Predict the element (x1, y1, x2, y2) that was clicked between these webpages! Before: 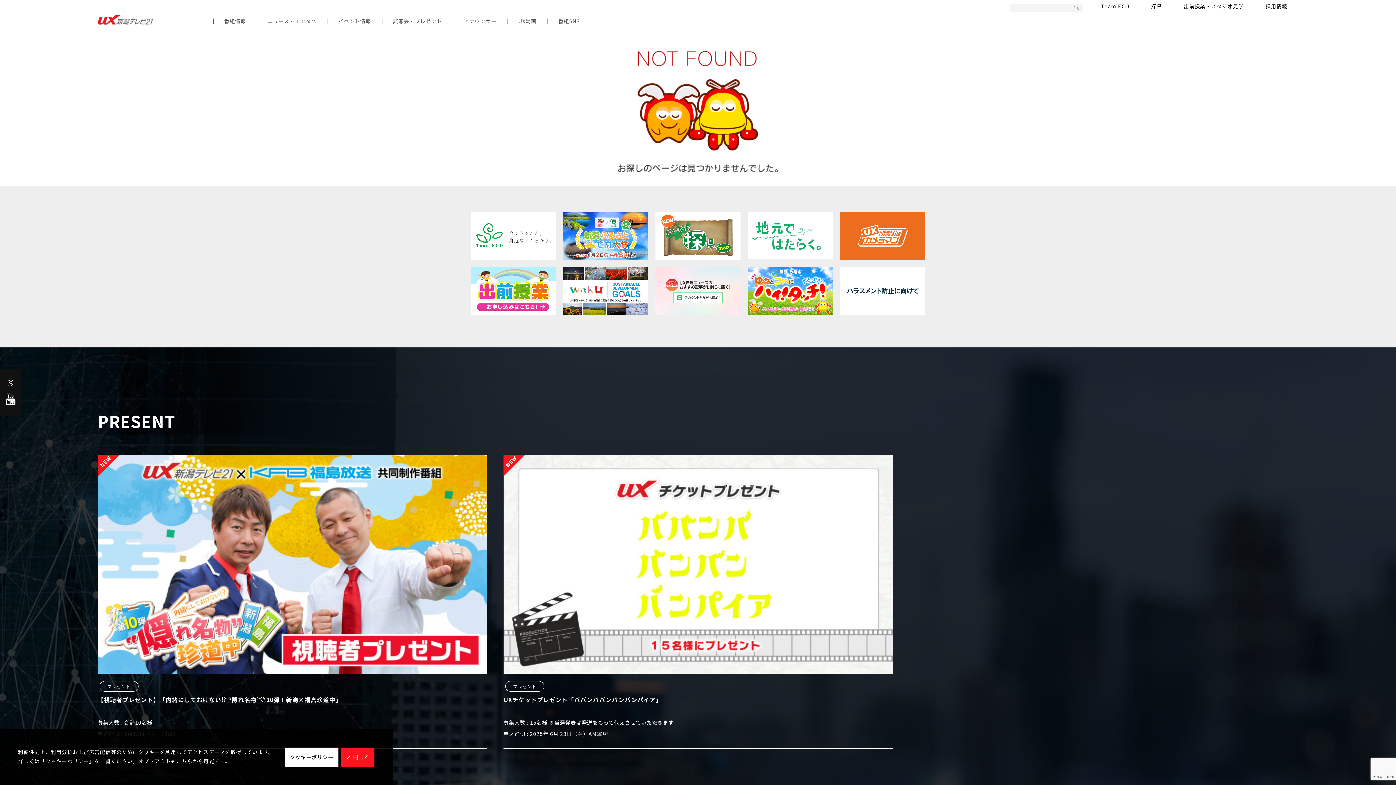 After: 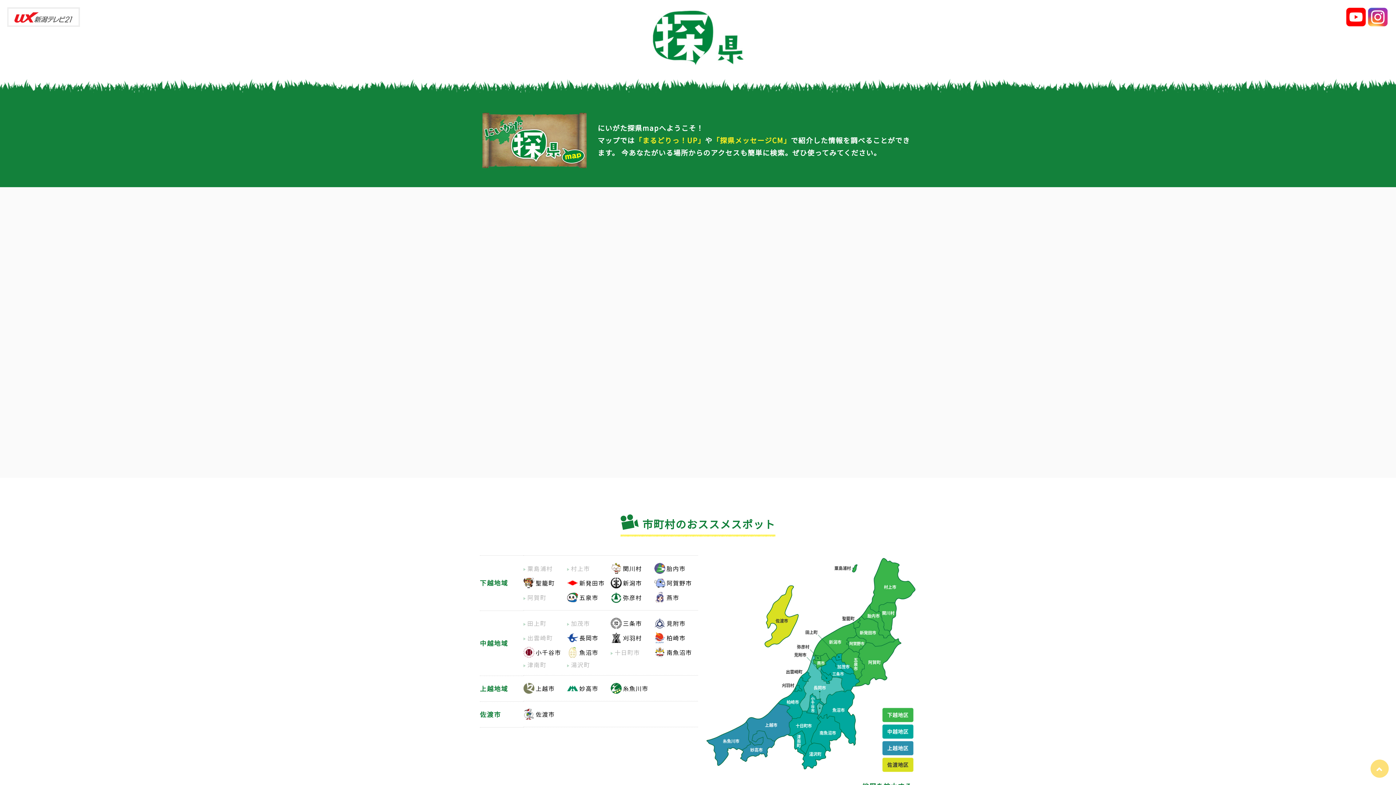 Action: label: 探県 bbox: (1140, 2, 1173, 9)